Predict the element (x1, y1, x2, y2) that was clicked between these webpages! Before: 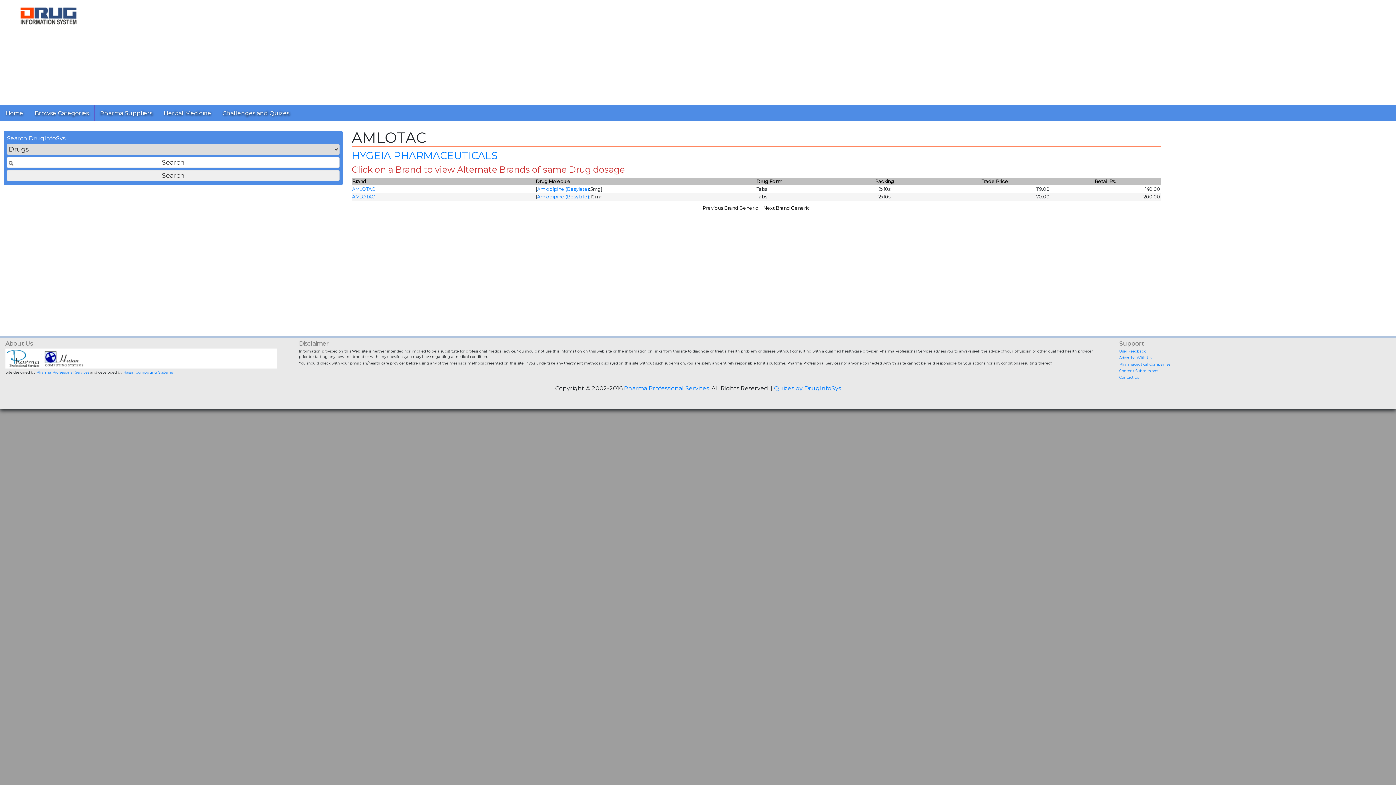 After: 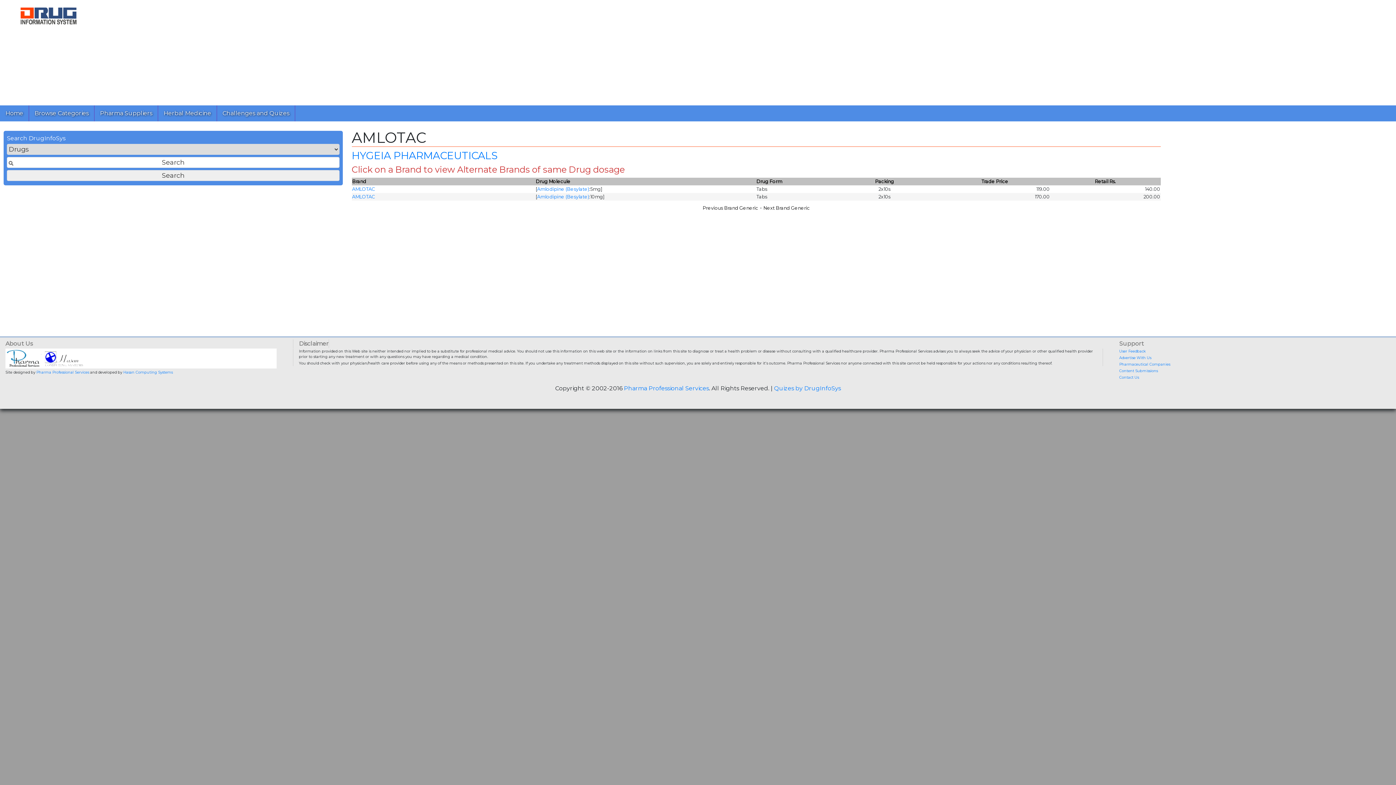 Action: bbox: (42, 356, 85, 360)